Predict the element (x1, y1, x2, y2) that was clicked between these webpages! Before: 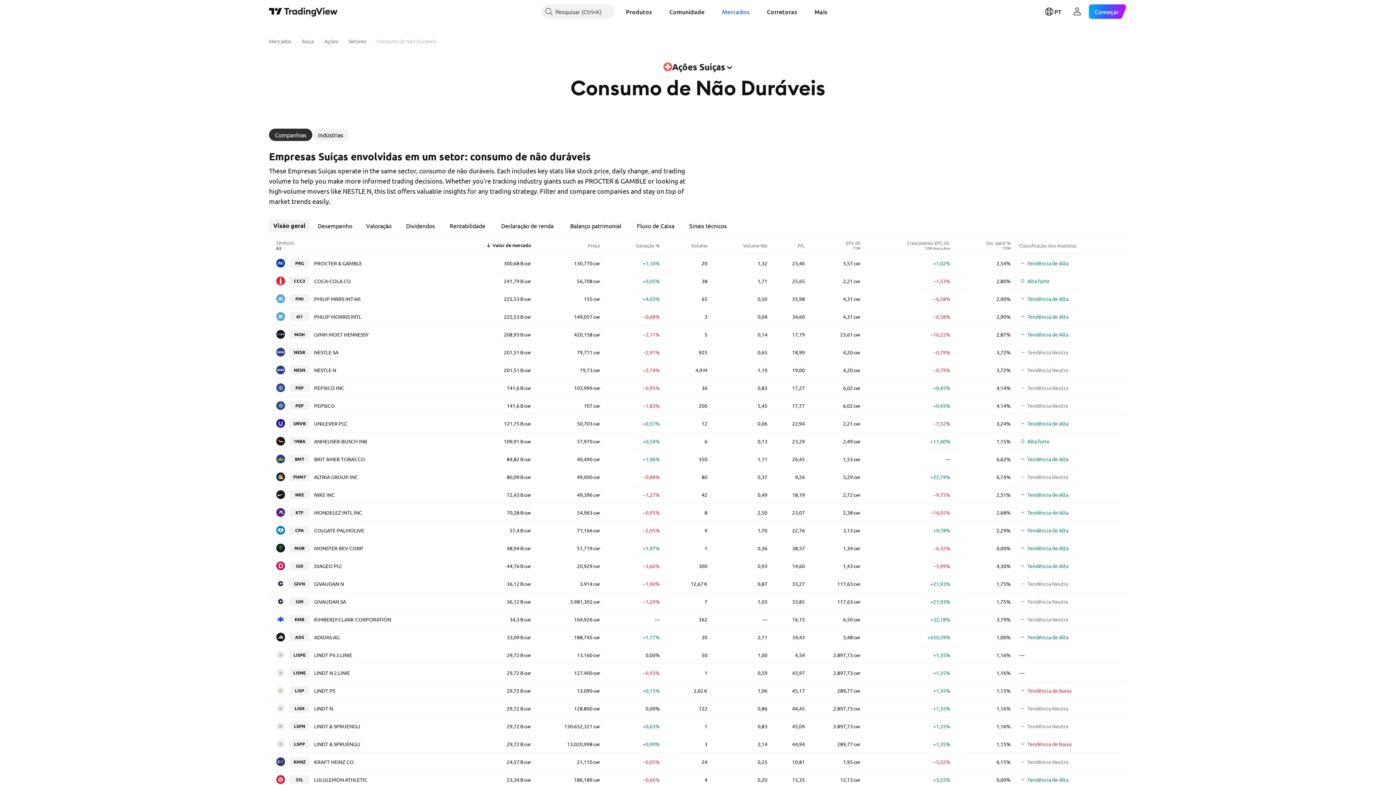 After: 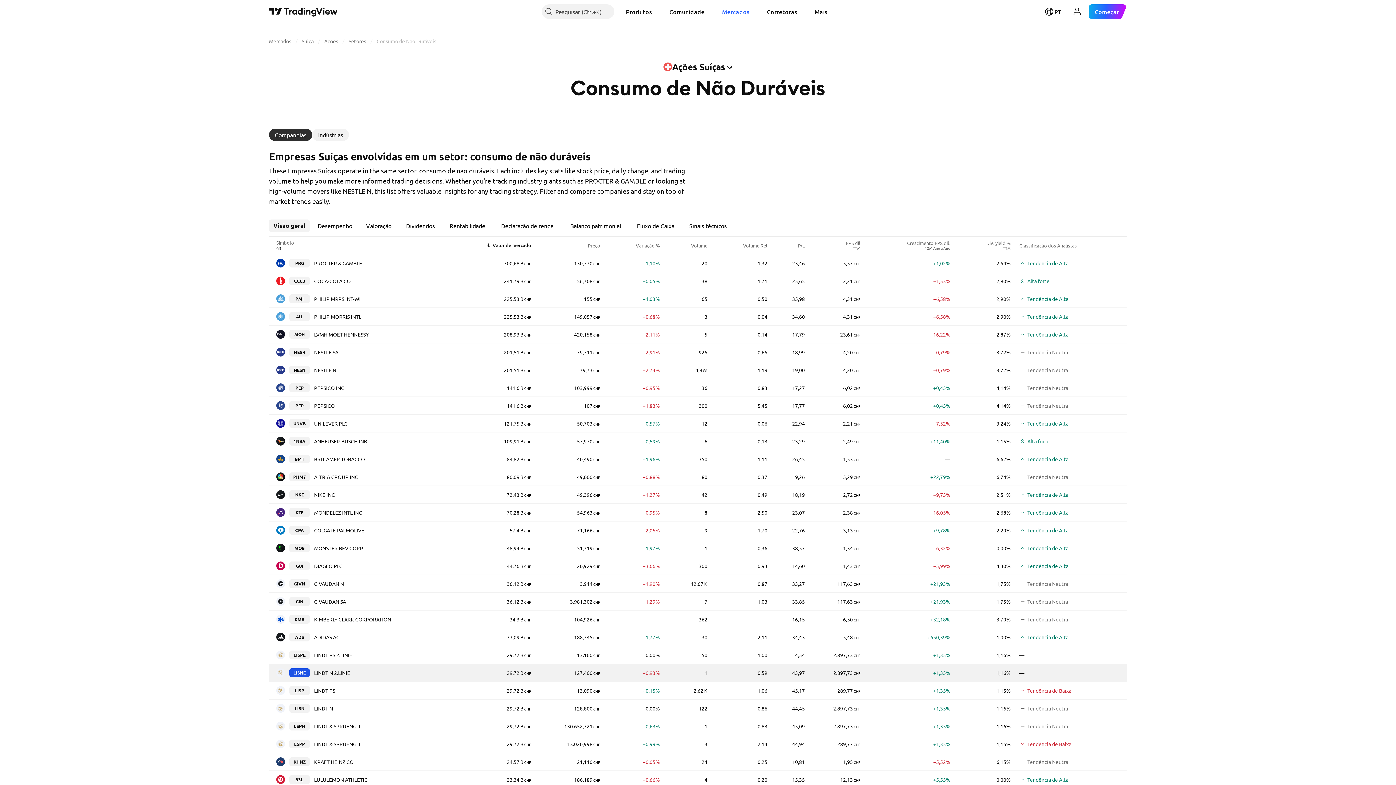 Action: bbox: (289, 668, 309, 677) label: LISNE